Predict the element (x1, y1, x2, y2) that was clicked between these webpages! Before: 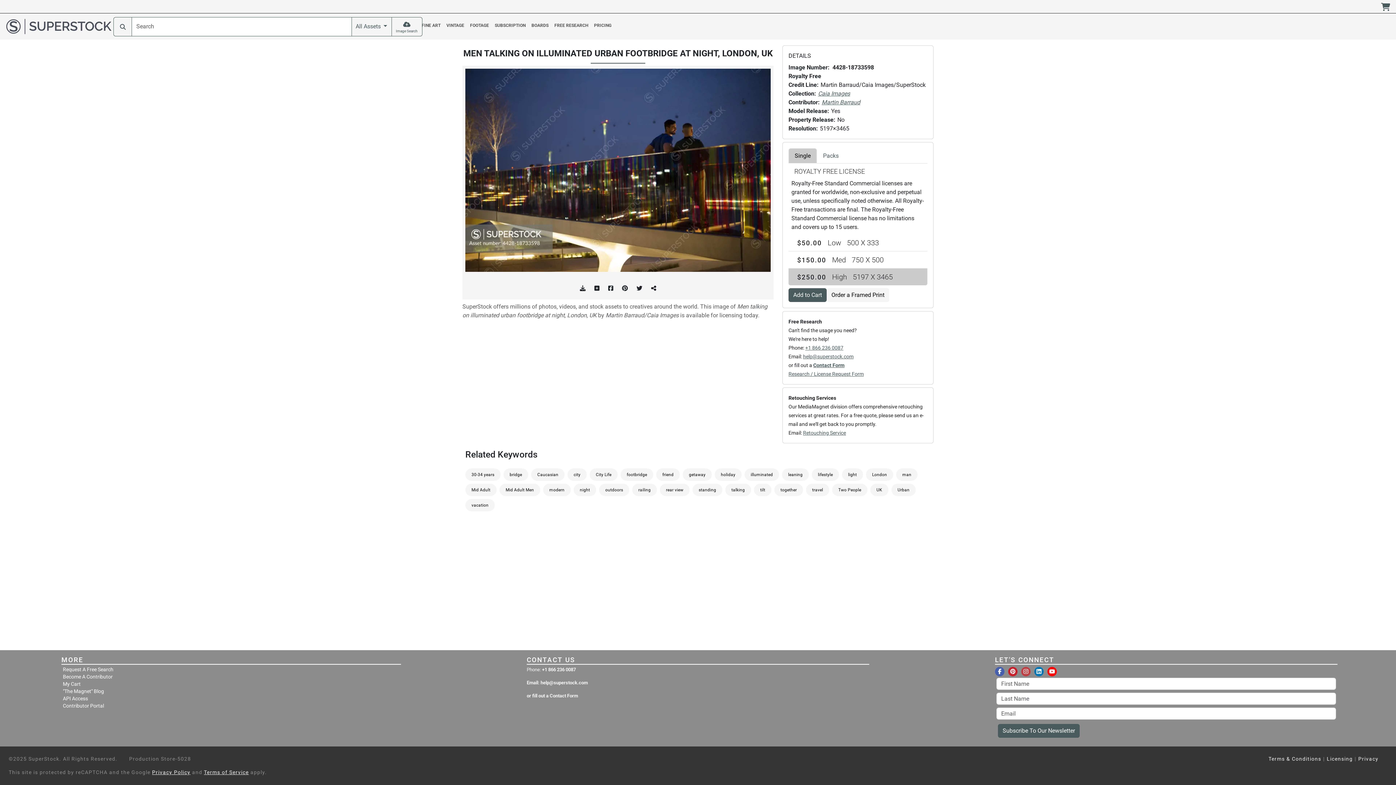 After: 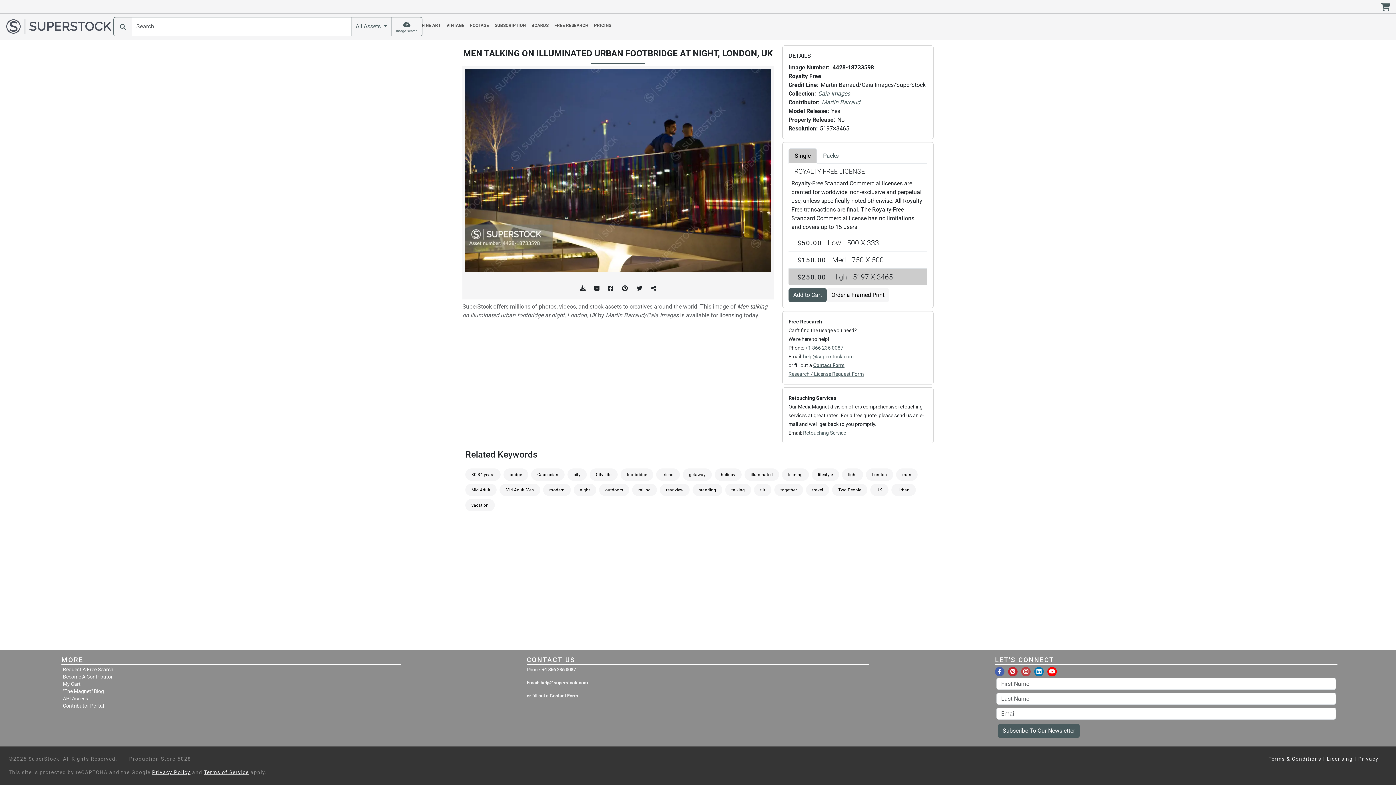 Action: bbox: (590, 279, 604, 296)